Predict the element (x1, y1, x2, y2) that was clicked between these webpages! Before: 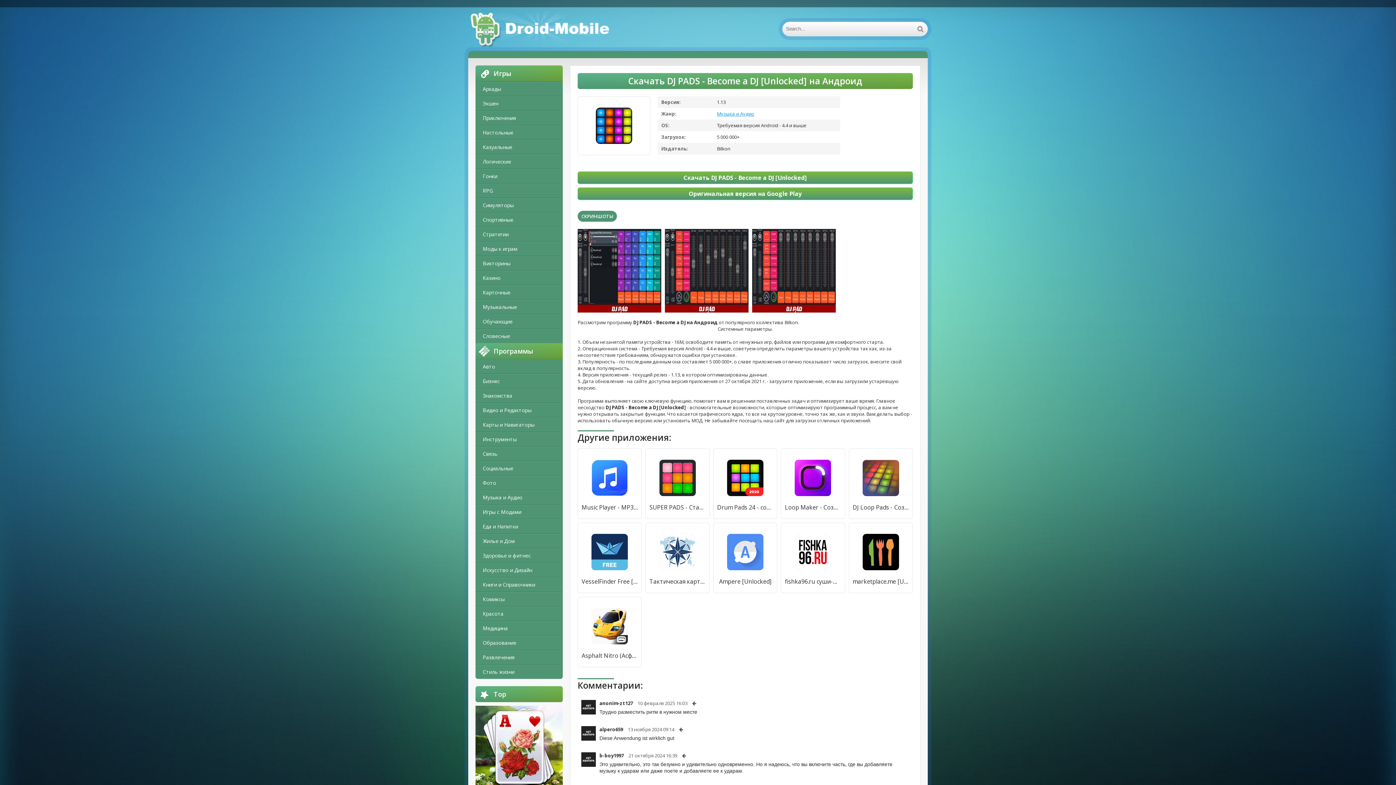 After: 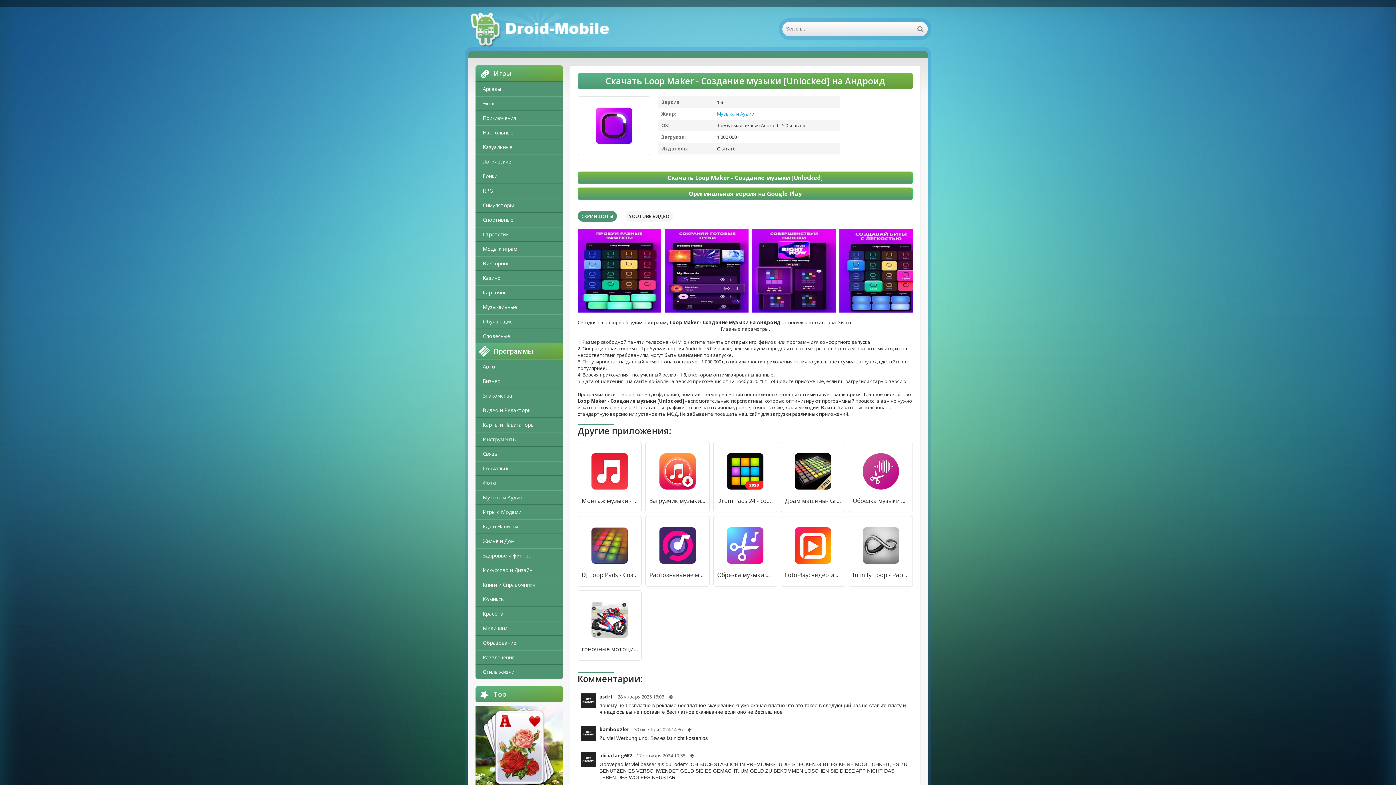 Action: bbox: (785, 503, 841, 511) label: Loop Maker - Cоздание музыки [Unlocked]